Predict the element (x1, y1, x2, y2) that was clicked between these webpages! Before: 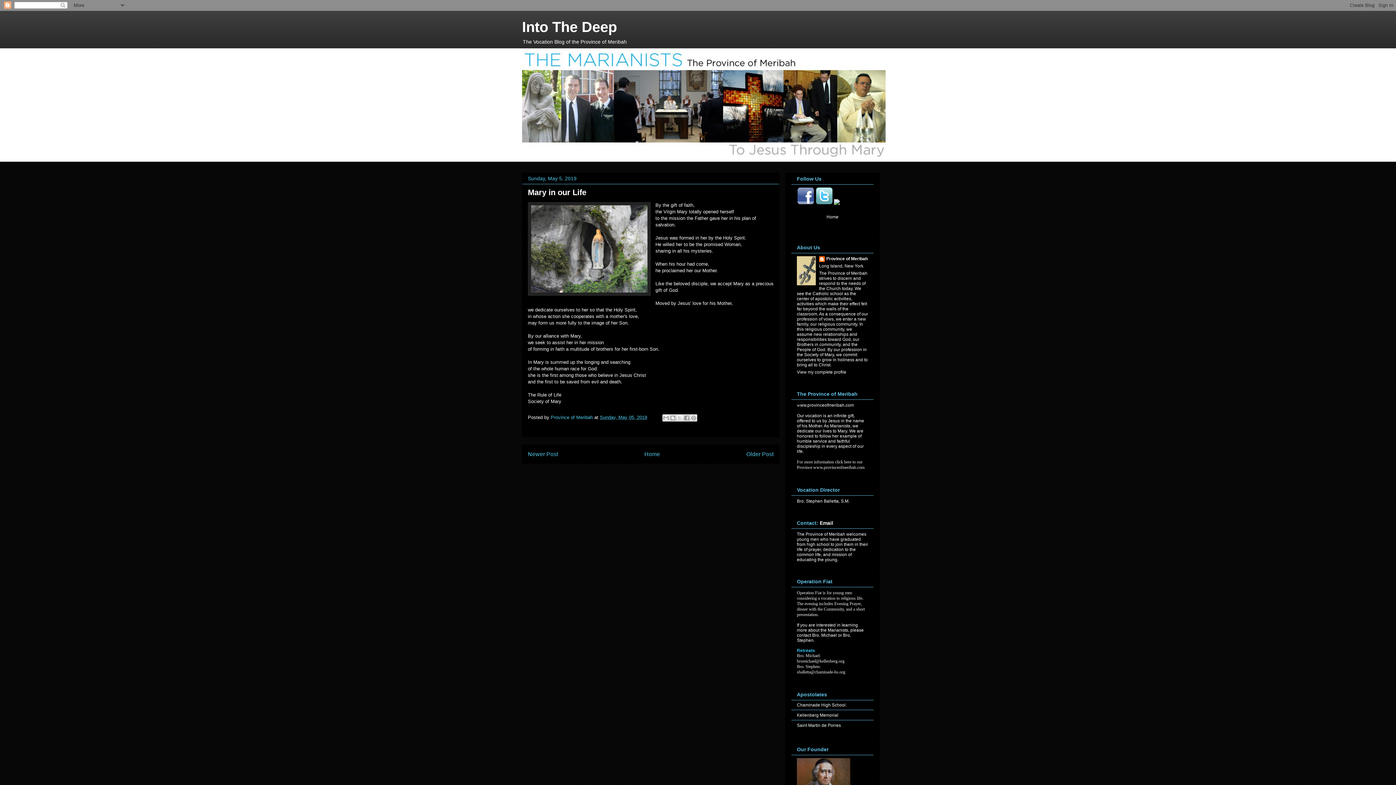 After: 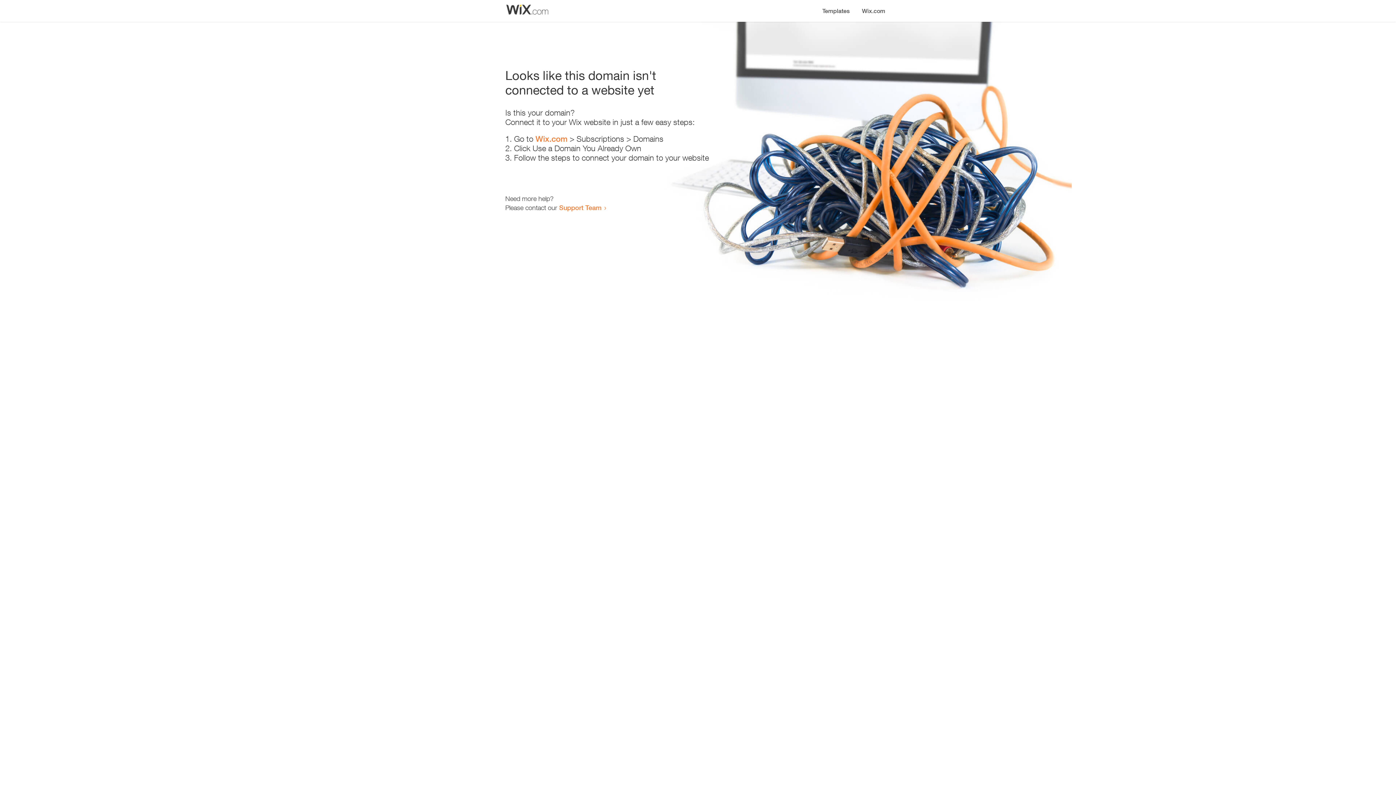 Action: bbox: (813, 465, 864, 470) label: www.provinceofmeribah.com